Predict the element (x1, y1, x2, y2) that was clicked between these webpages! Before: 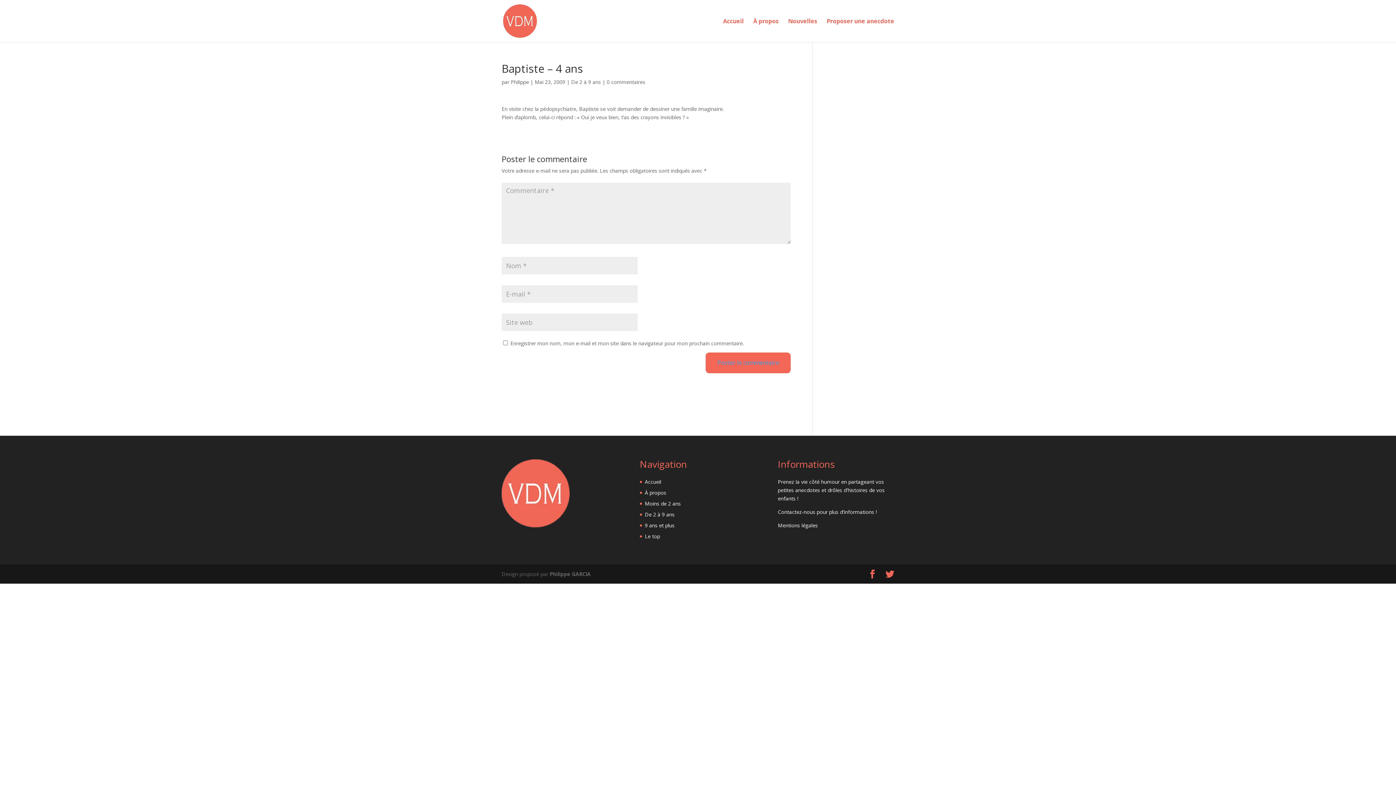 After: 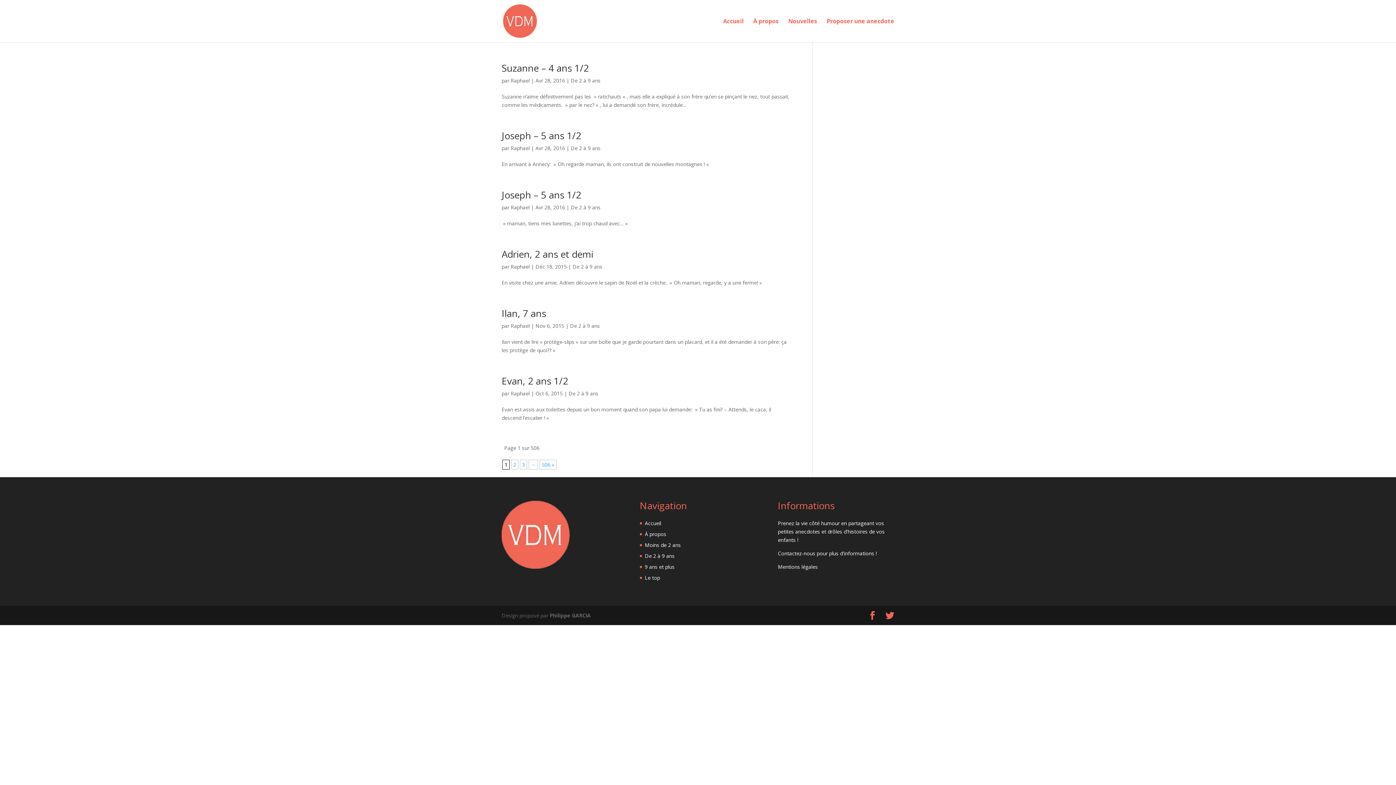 Action: label: De 2 à 9 ans bbox: (571, 78, 601, 85)